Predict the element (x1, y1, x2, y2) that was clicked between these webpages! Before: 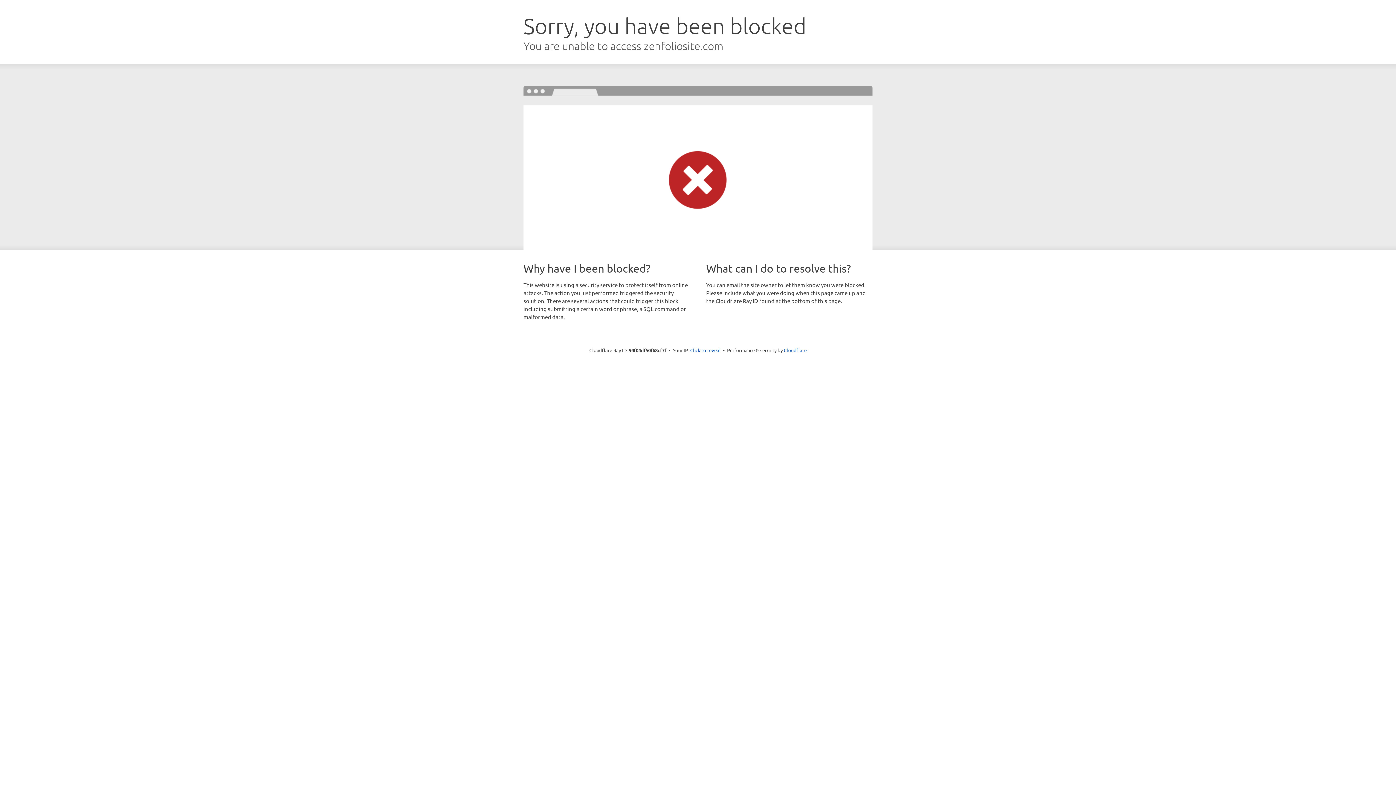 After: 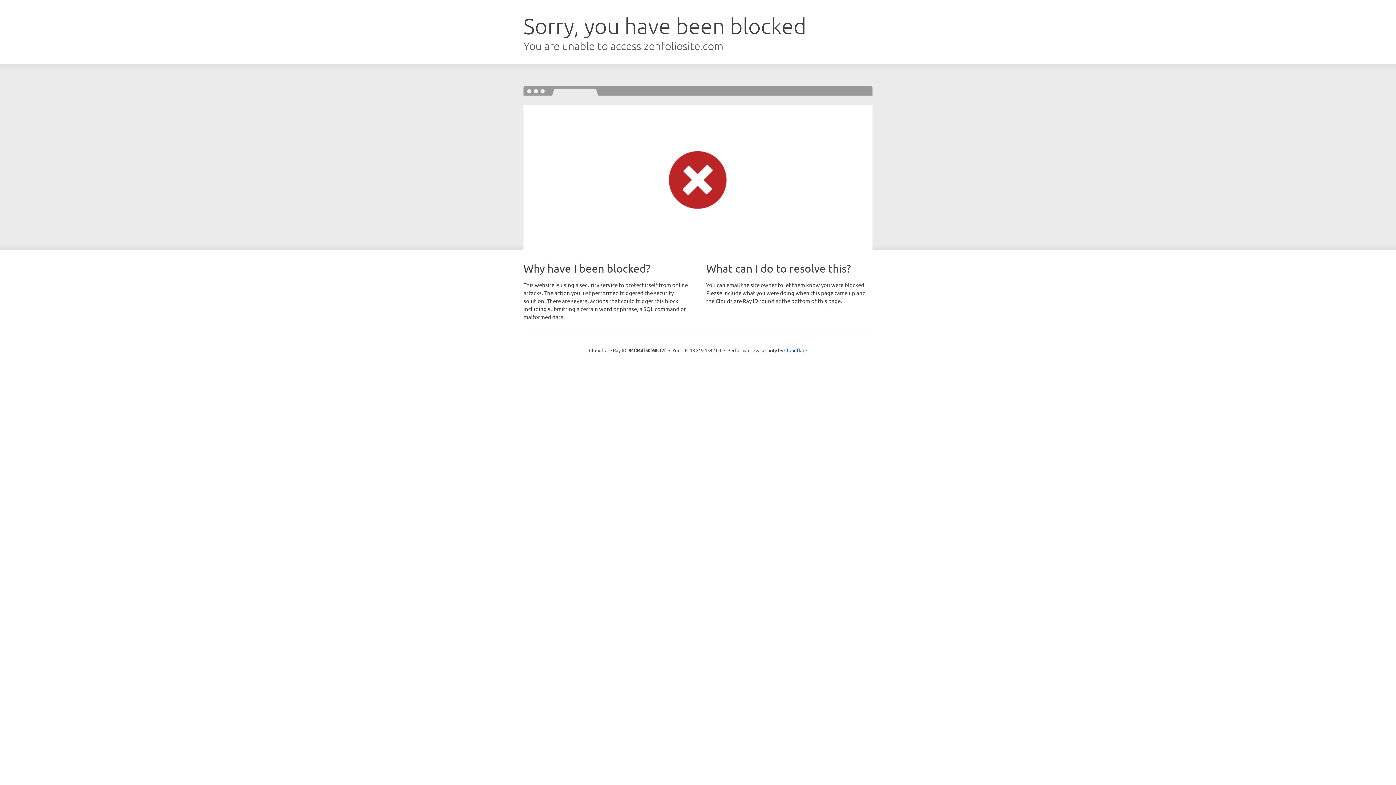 Action: label: Click to reveal bbox: (690, 346, 720, 353)